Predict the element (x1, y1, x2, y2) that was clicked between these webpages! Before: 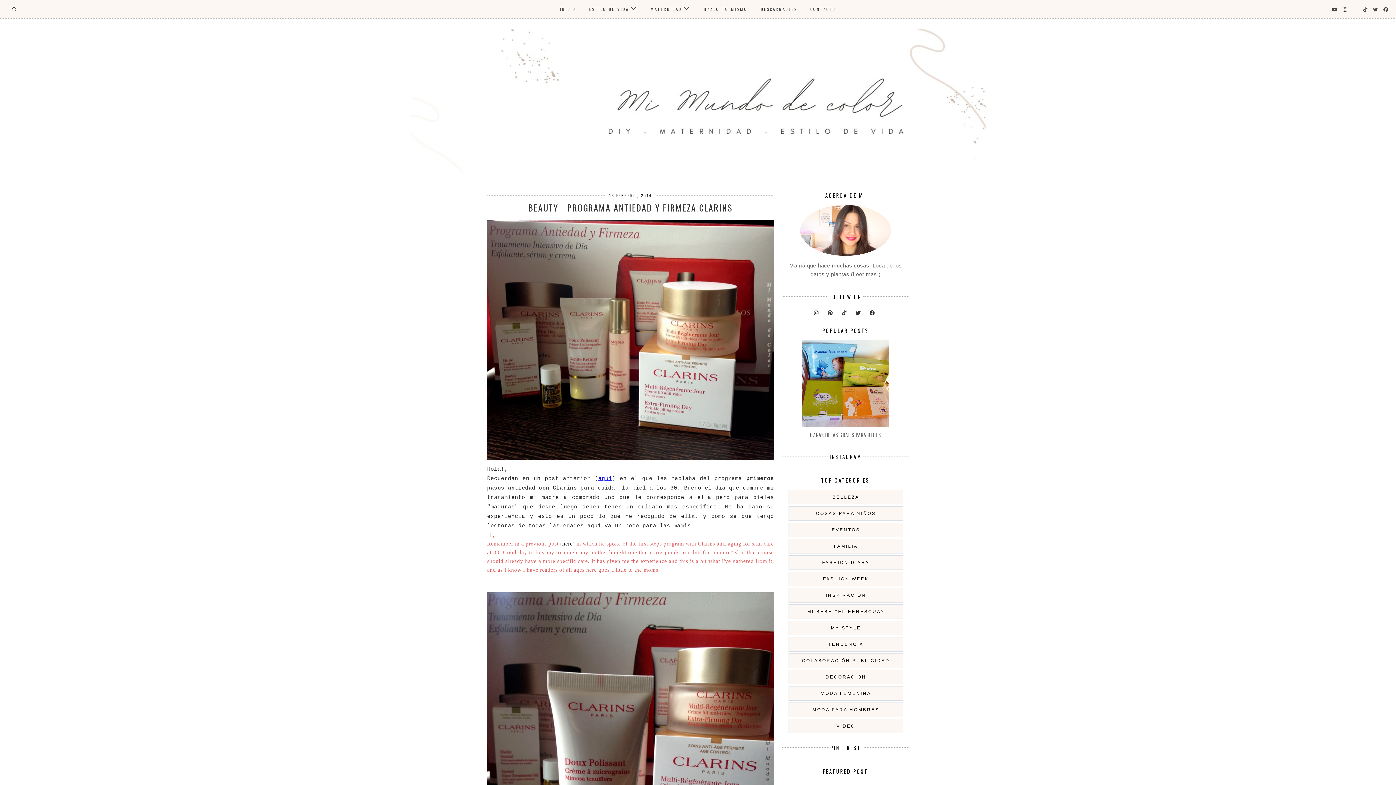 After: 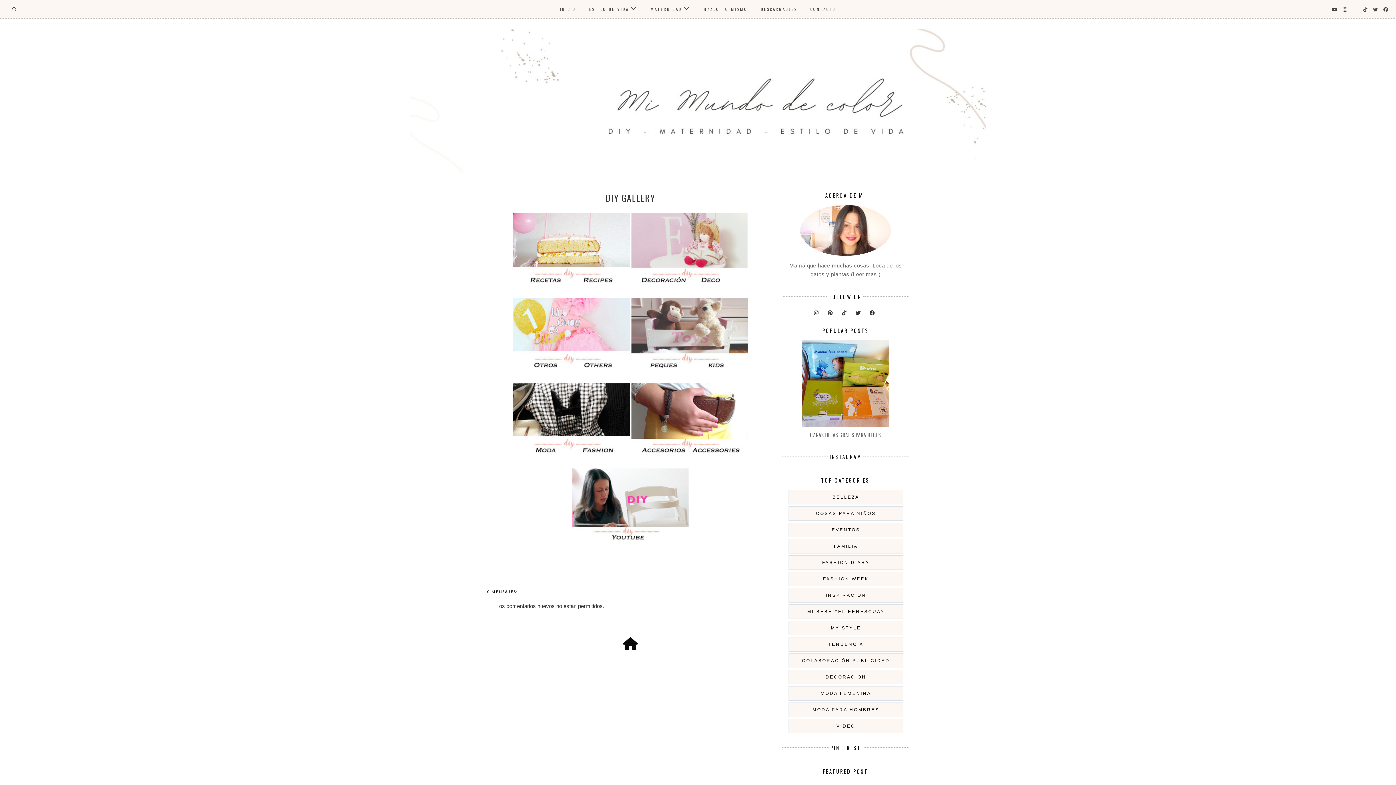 Action: bbox: (703, 6, 747, 12) label: HAZLO TU MISMO